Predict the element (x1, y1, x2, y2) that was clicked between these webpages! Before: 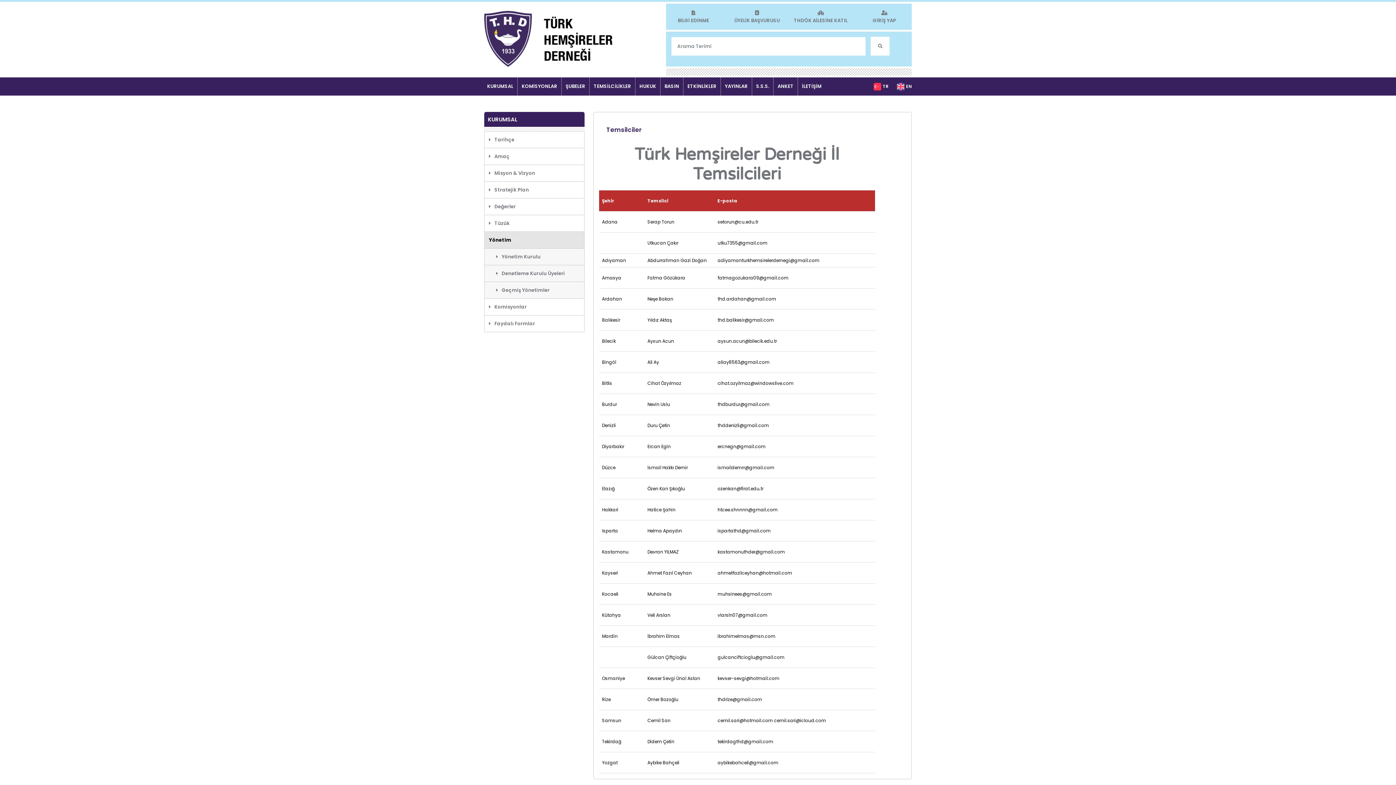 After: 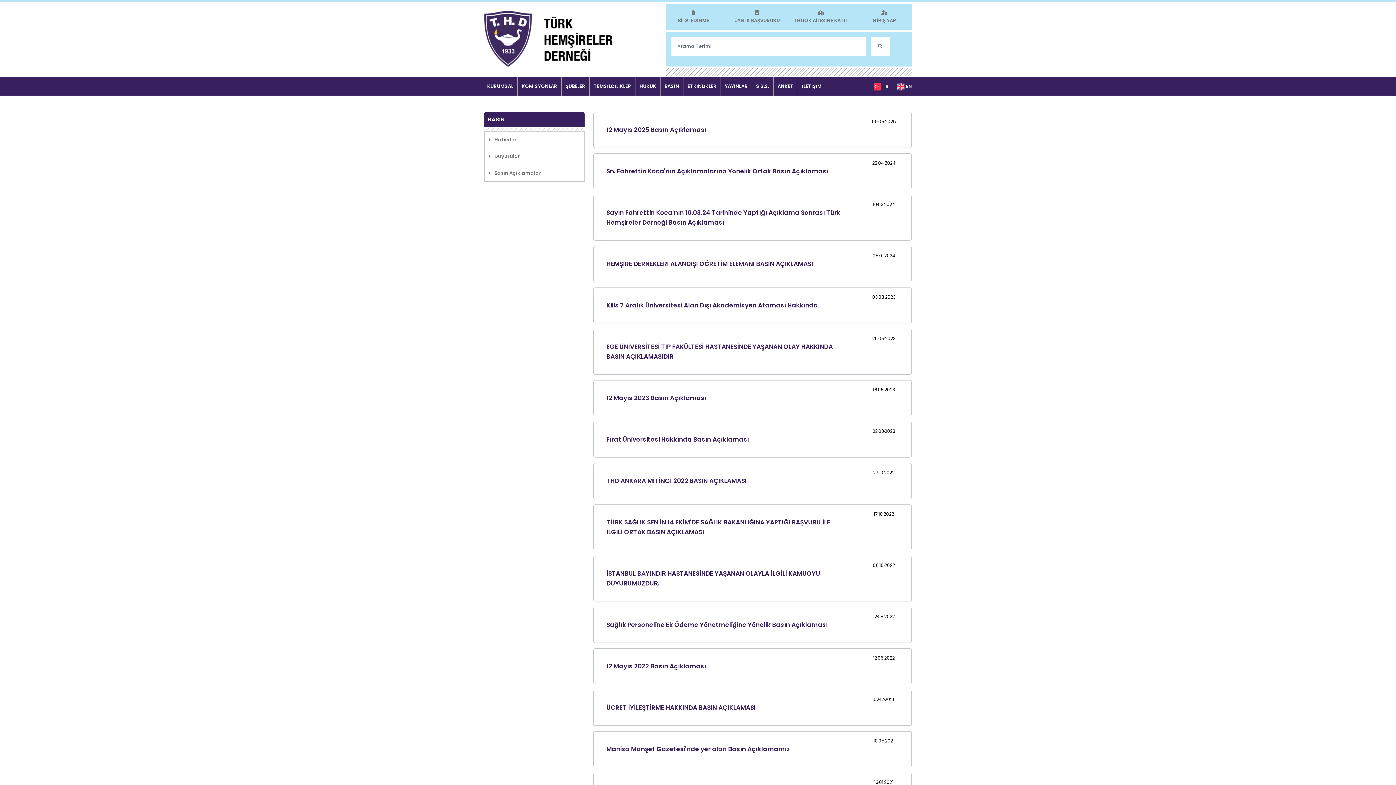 Action: label: BASIN bbox: (664, 77, 679, 95)